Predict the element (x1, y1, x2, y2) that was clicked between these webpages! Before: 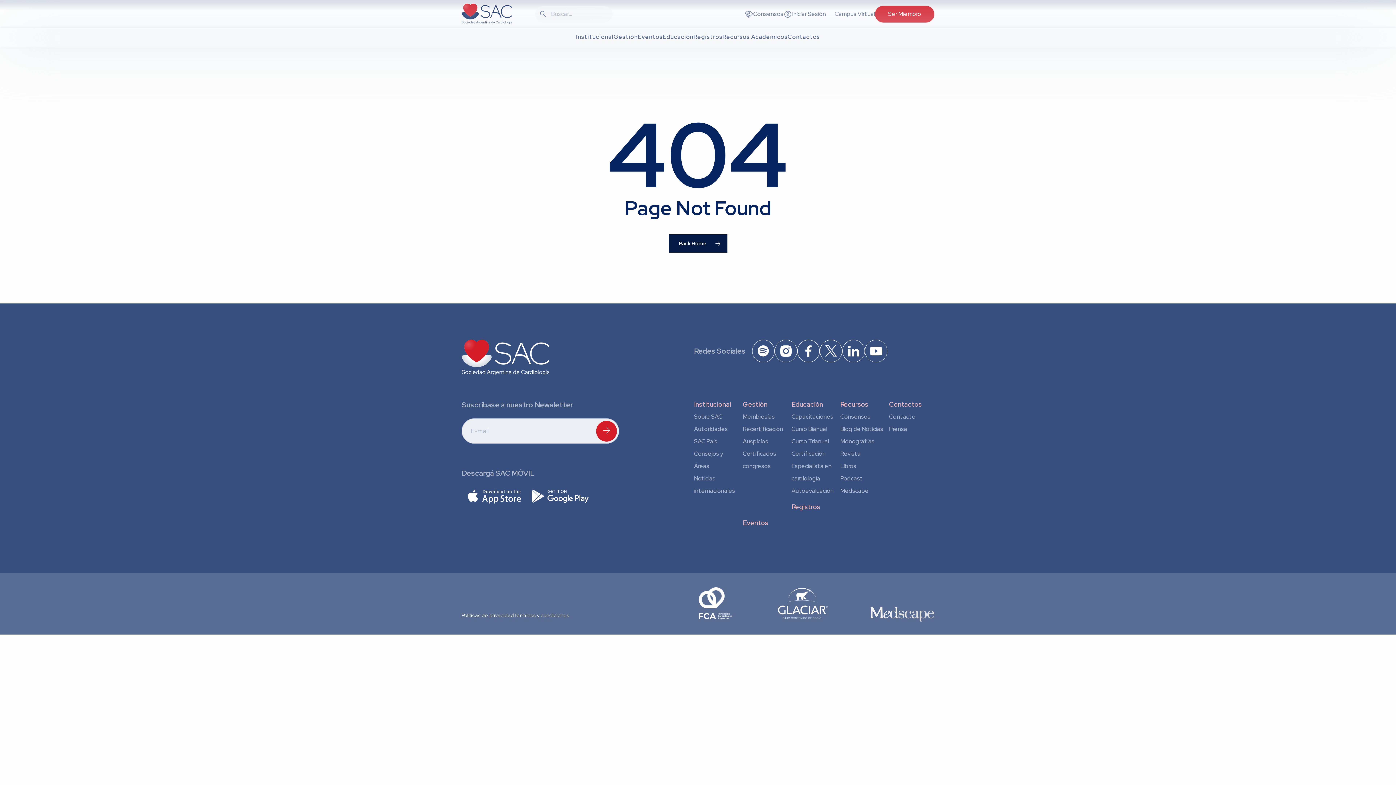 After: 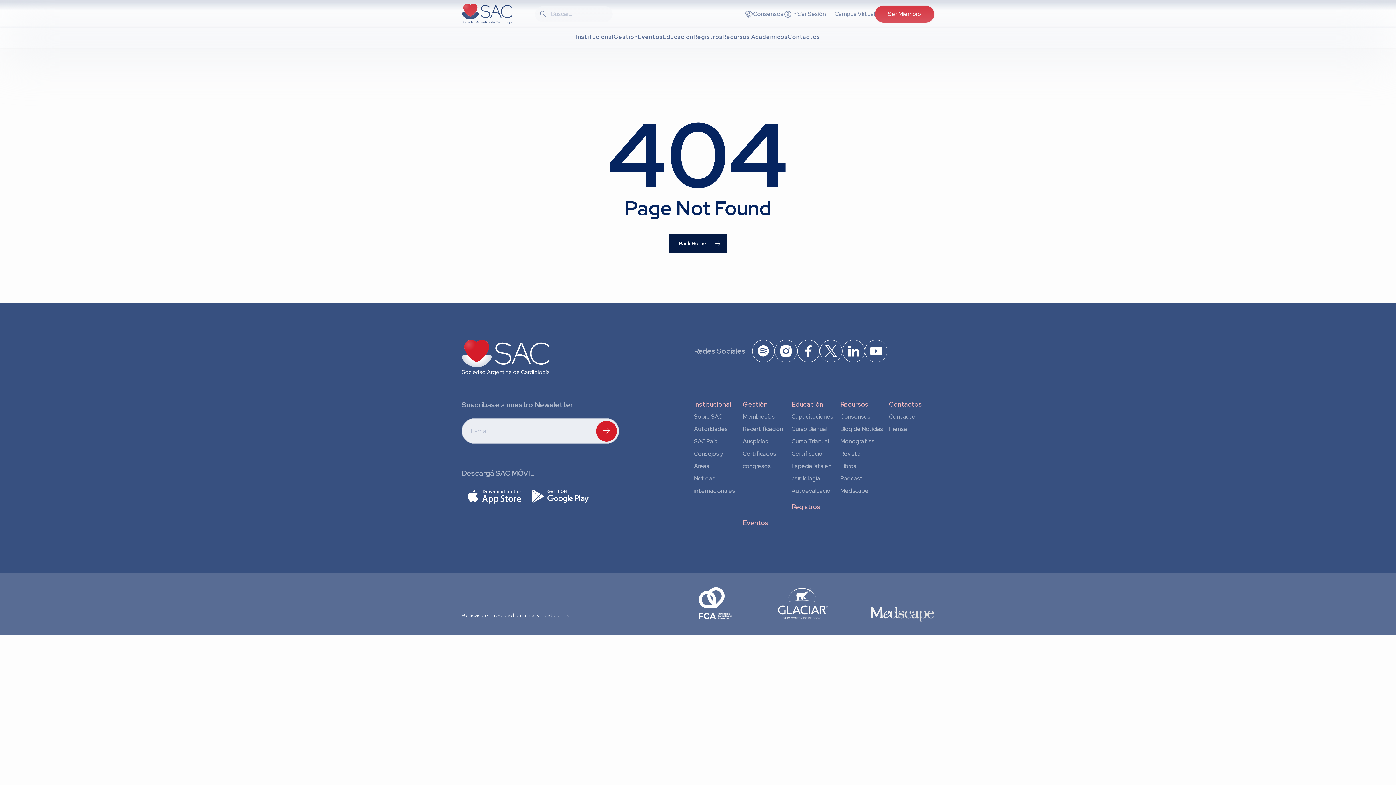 Action: label: Términos y condiciones bbox: (514, 612, 569, 618)